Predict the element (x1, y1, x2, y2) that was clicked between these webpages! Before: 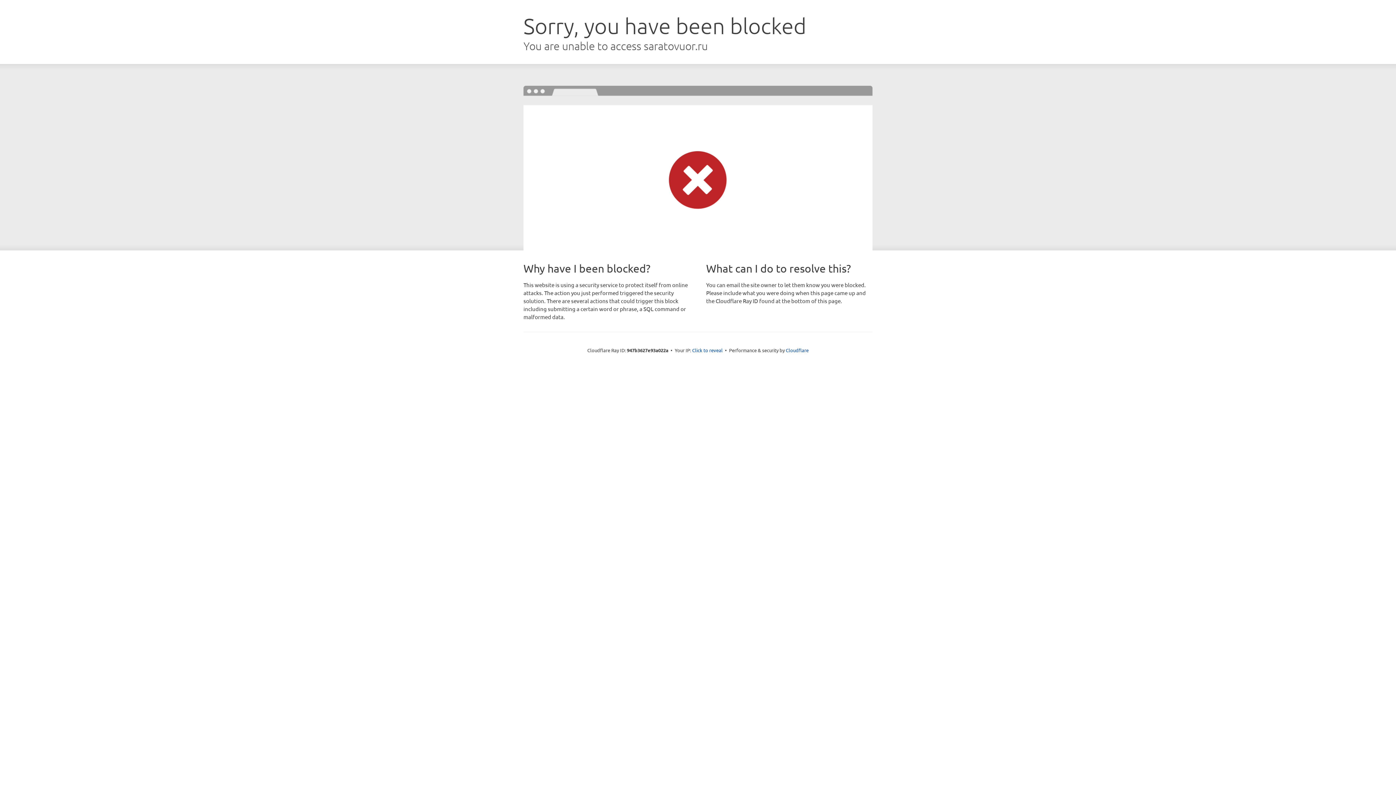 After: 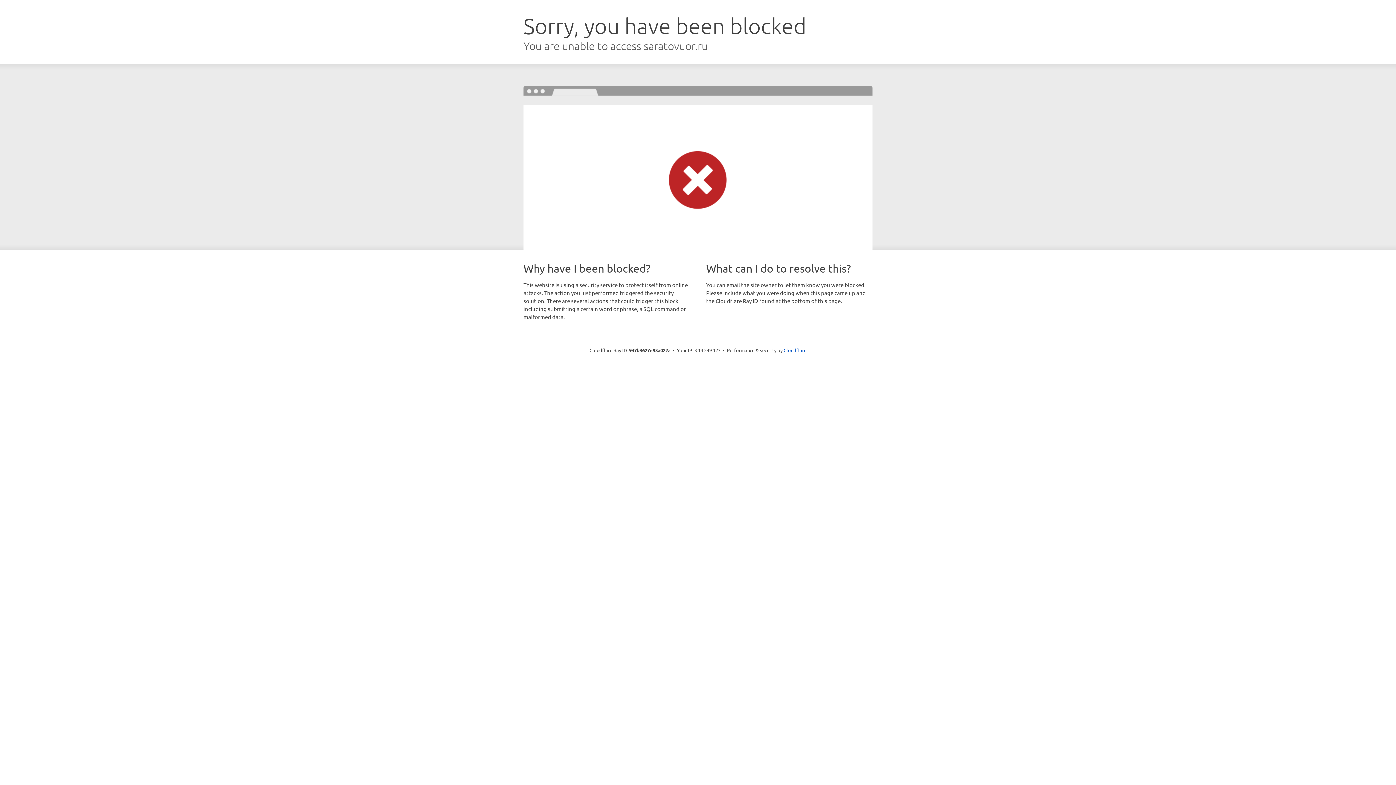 Action: bbox: (692, 346, 722, 353) label: Click to reveal